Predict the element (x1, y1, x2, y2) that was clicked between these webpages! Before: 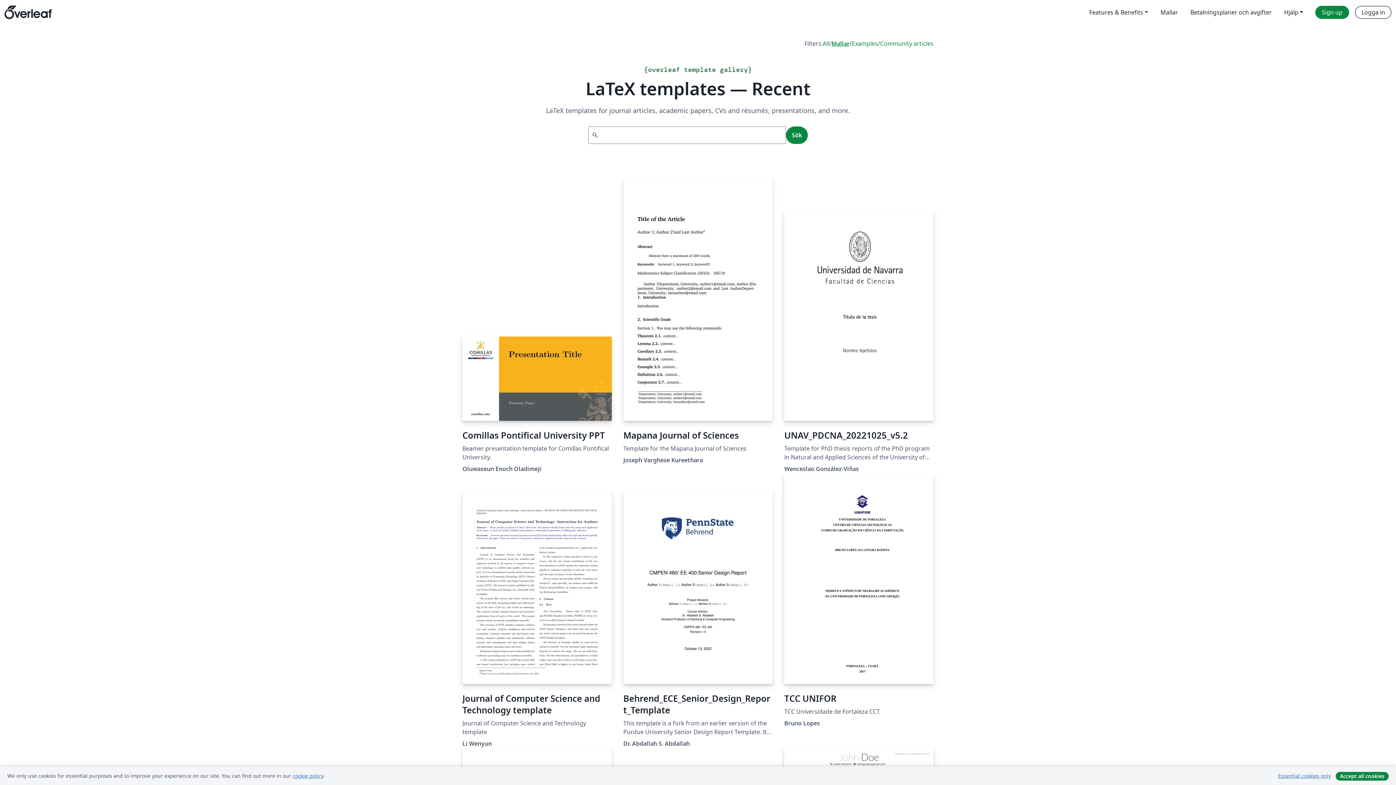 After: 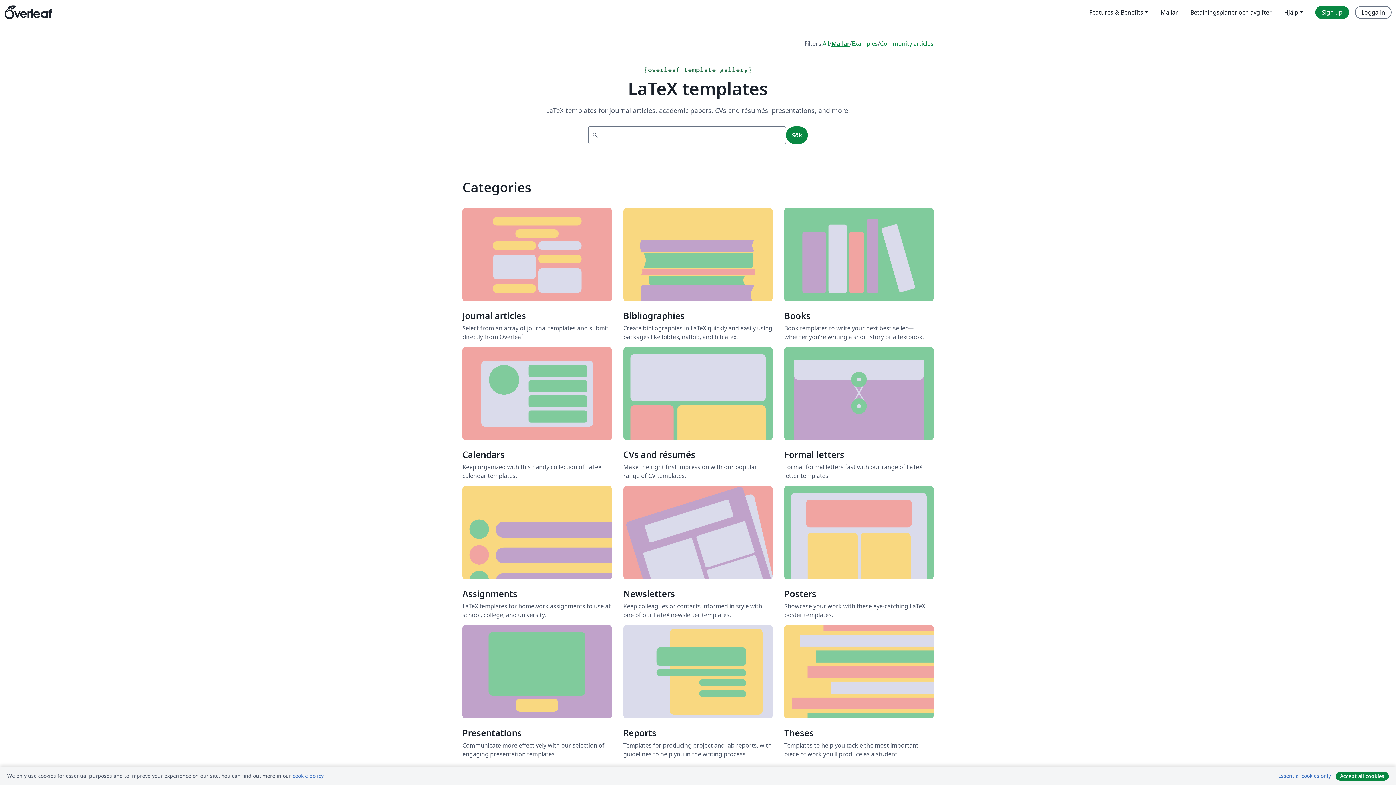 Action: label: Mallar bbox: (831, 39, 849, 48)